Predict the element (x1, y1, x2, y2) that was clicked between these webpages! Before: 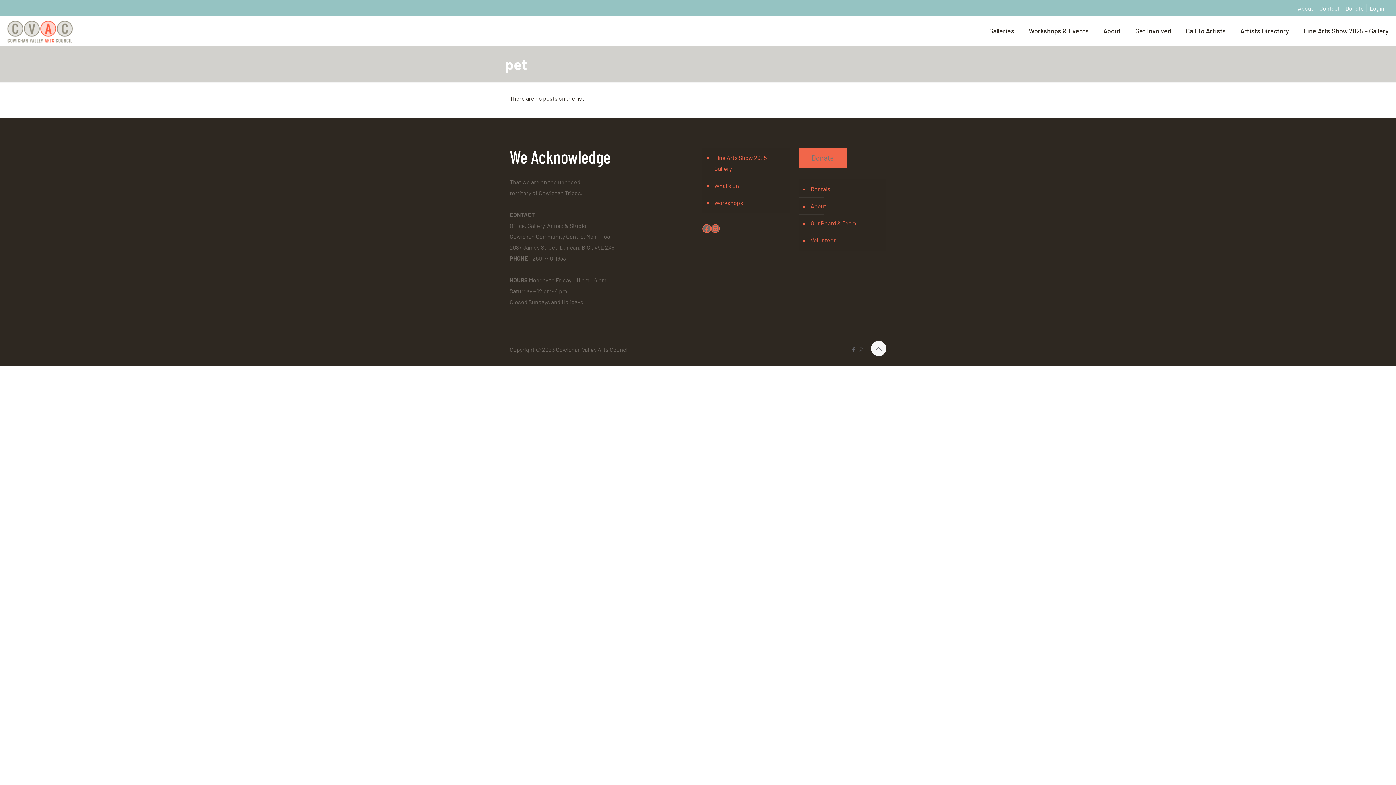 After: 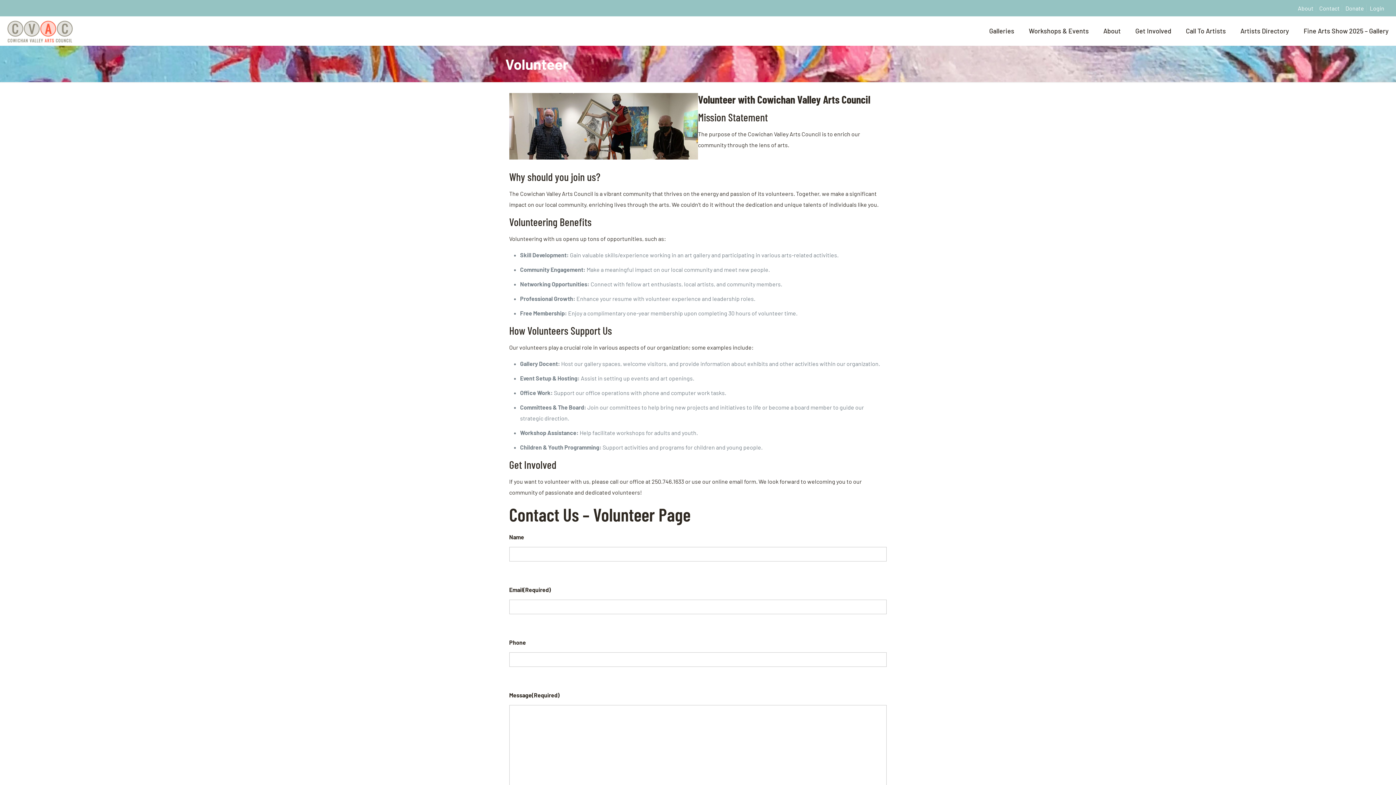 Action: bbox: (809, 232, 882, 249) label: Volunteer